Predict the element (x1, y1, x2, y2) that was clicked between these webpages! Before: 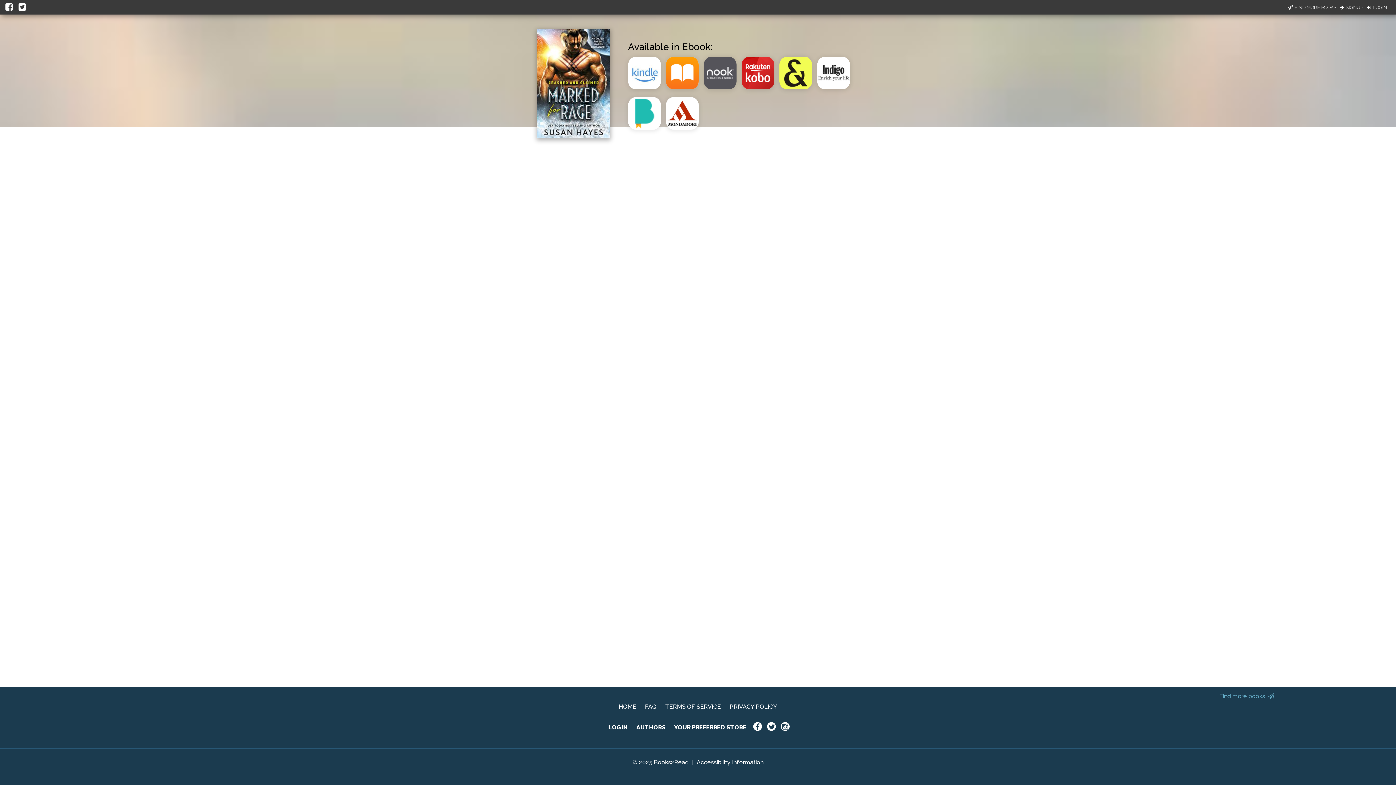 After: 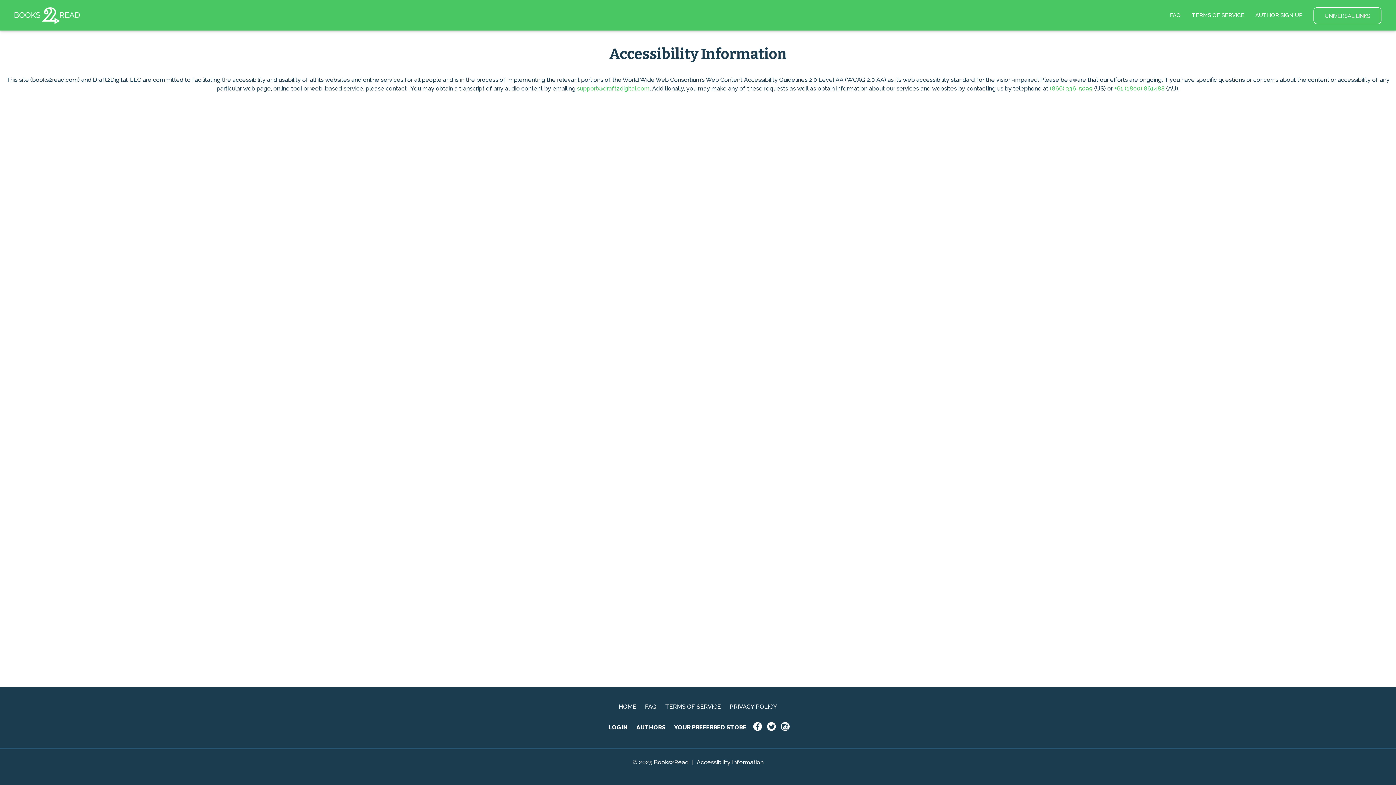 Action: bbox: (696, 759, 763, 766) label: Accessibility Information